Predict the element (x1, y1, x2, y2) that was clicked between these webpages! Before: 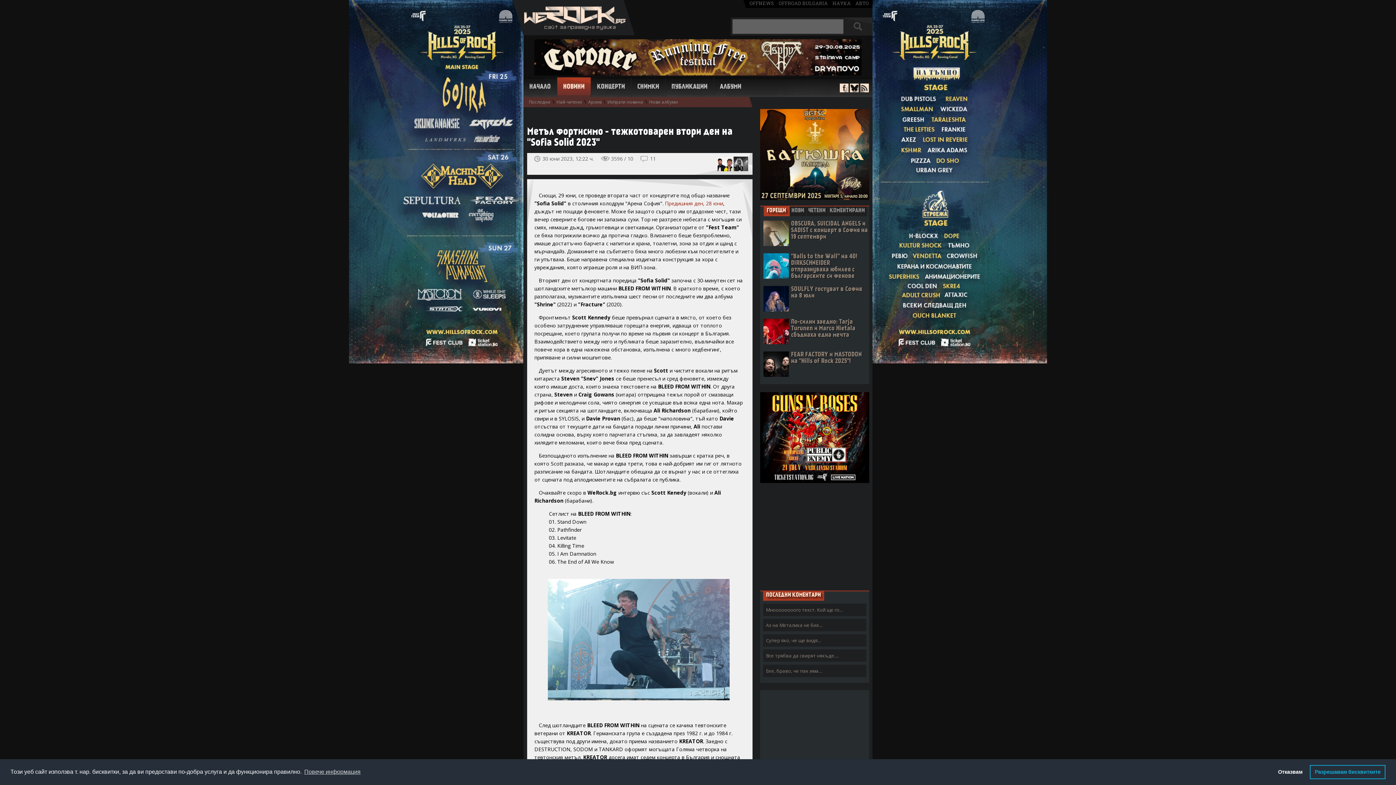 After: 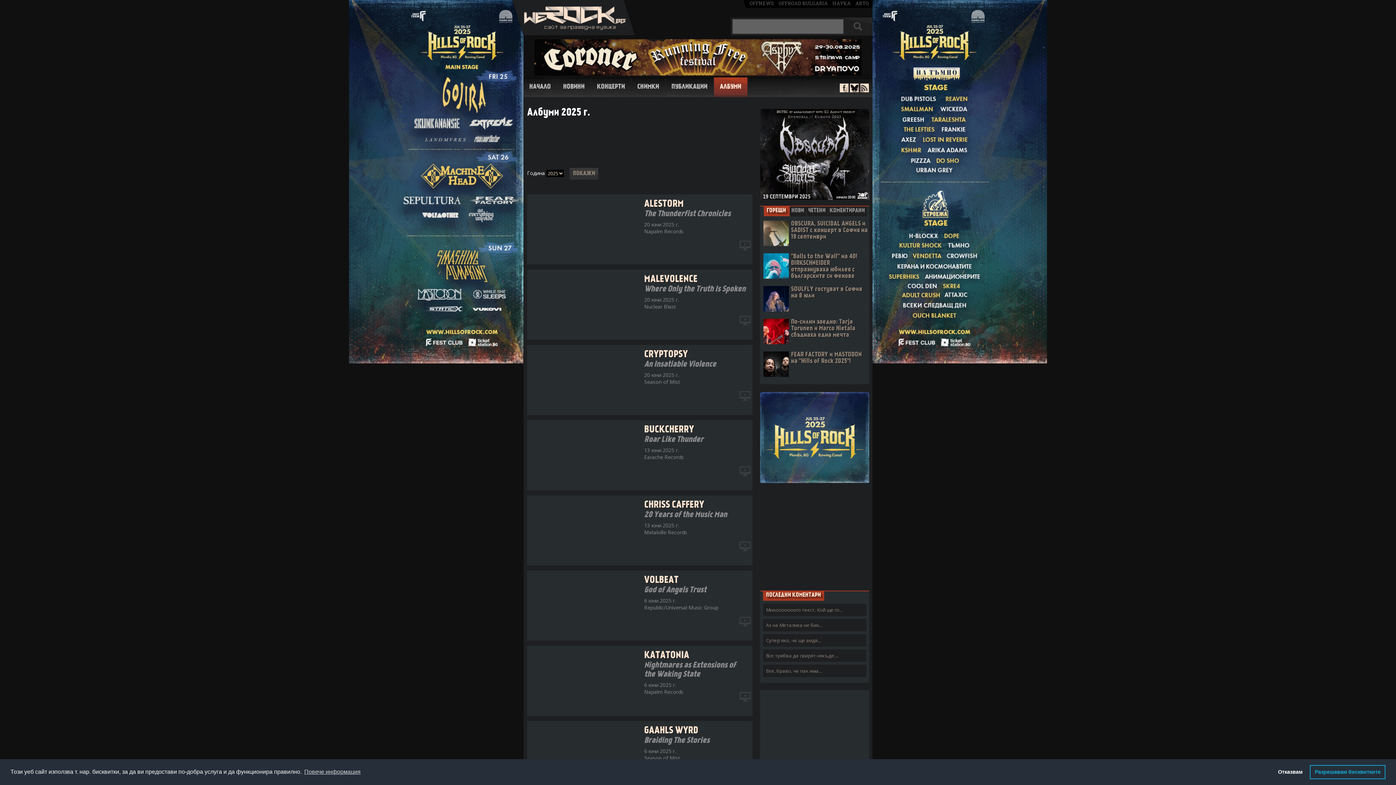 Action: bbox: (720, 83, 741, 90) label: АЛБУМИ